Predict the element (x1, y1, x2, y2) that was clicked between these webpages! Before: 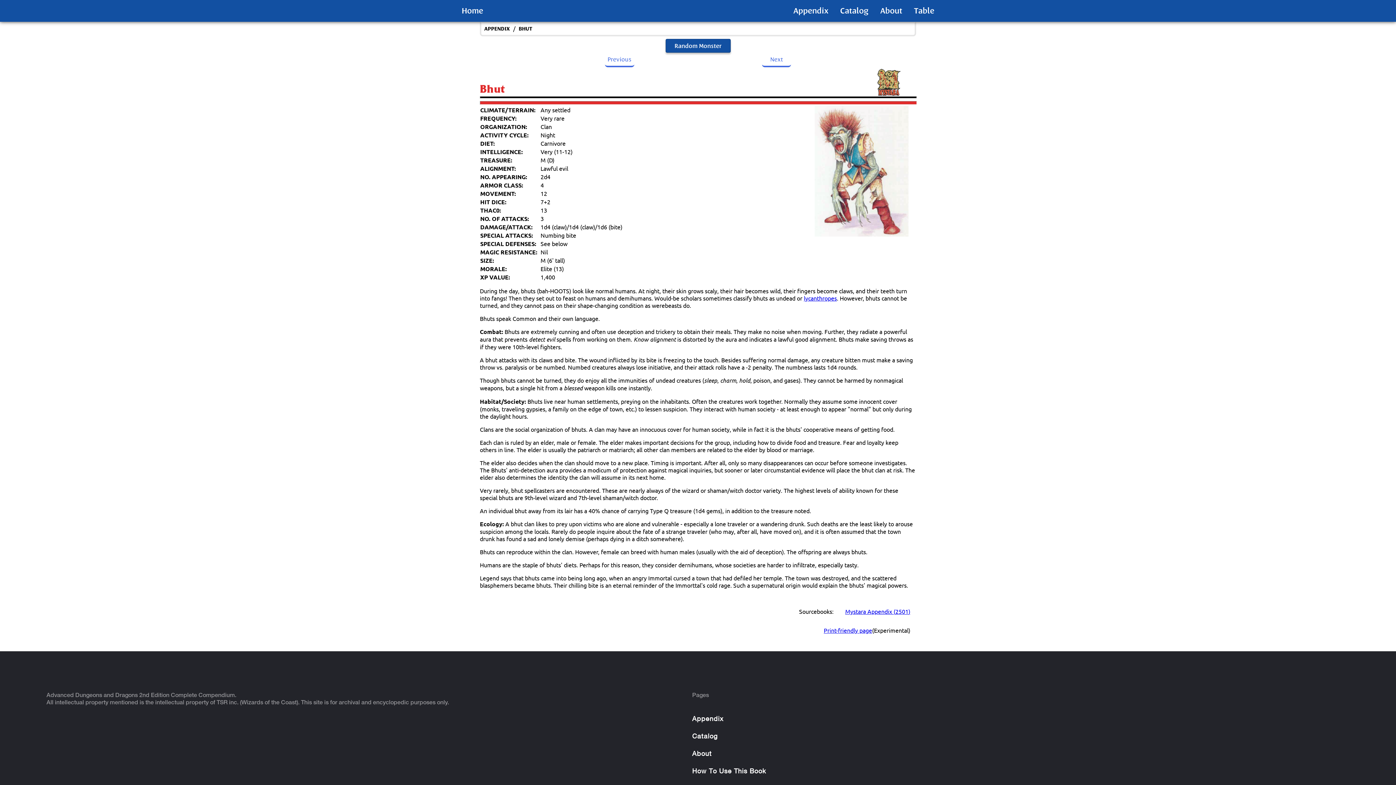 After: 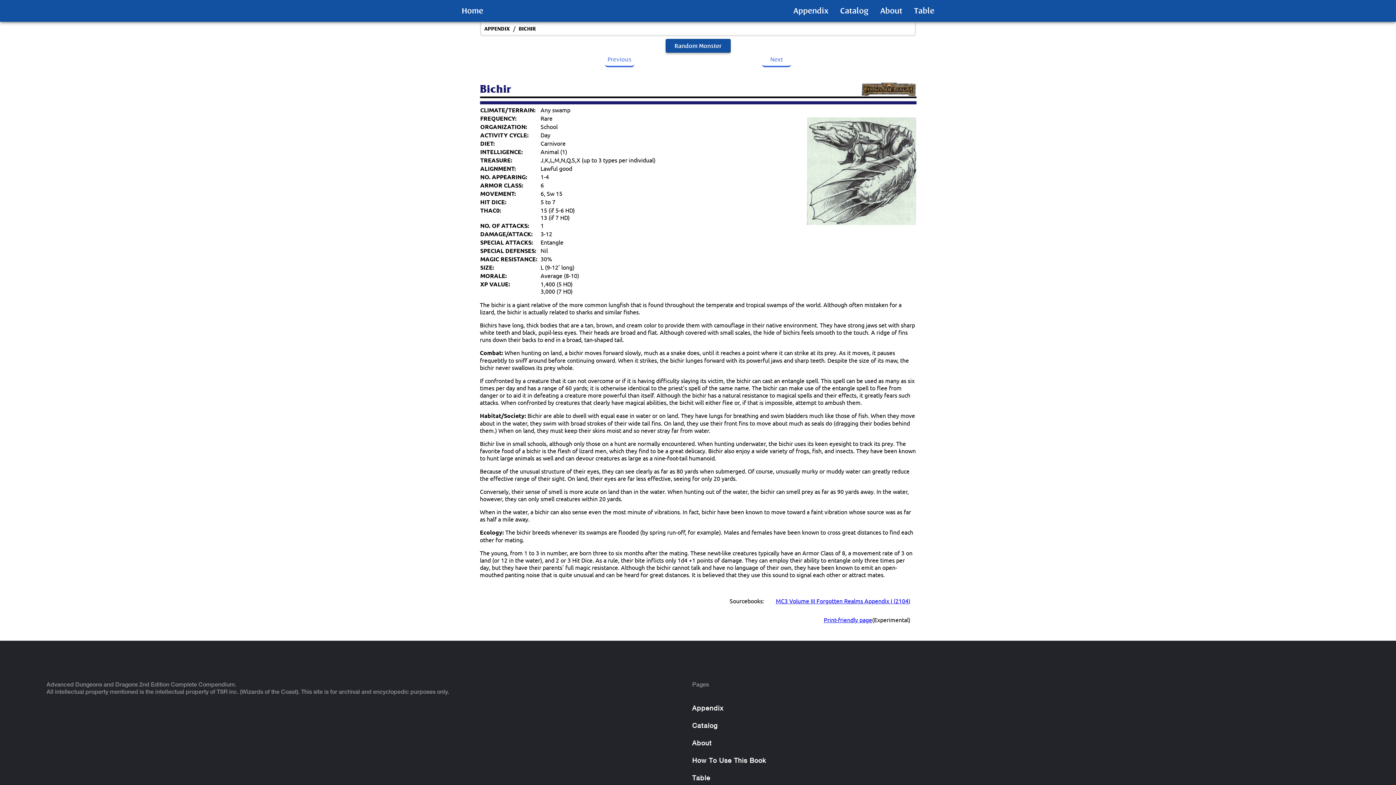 Action: label: Next bbox: (759, 52, 794, 67)